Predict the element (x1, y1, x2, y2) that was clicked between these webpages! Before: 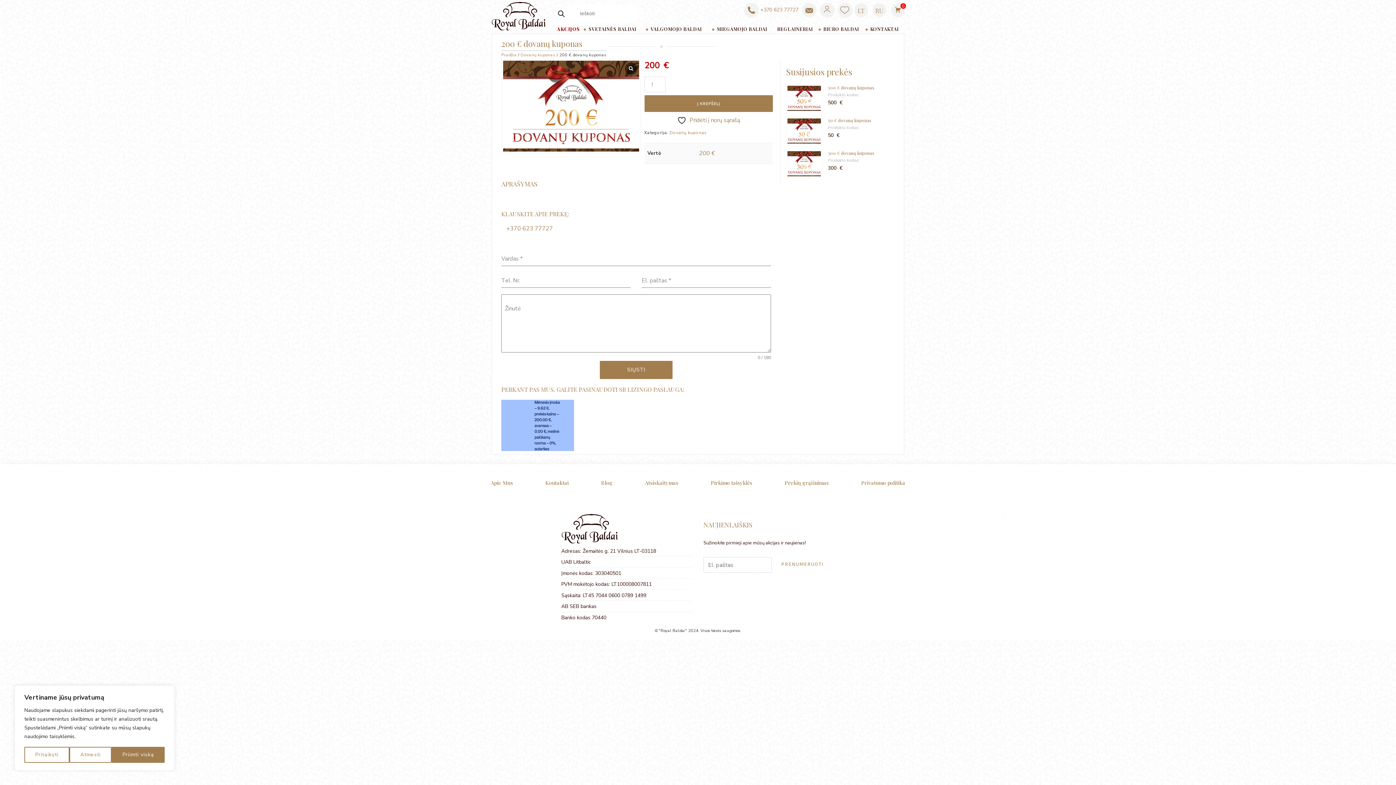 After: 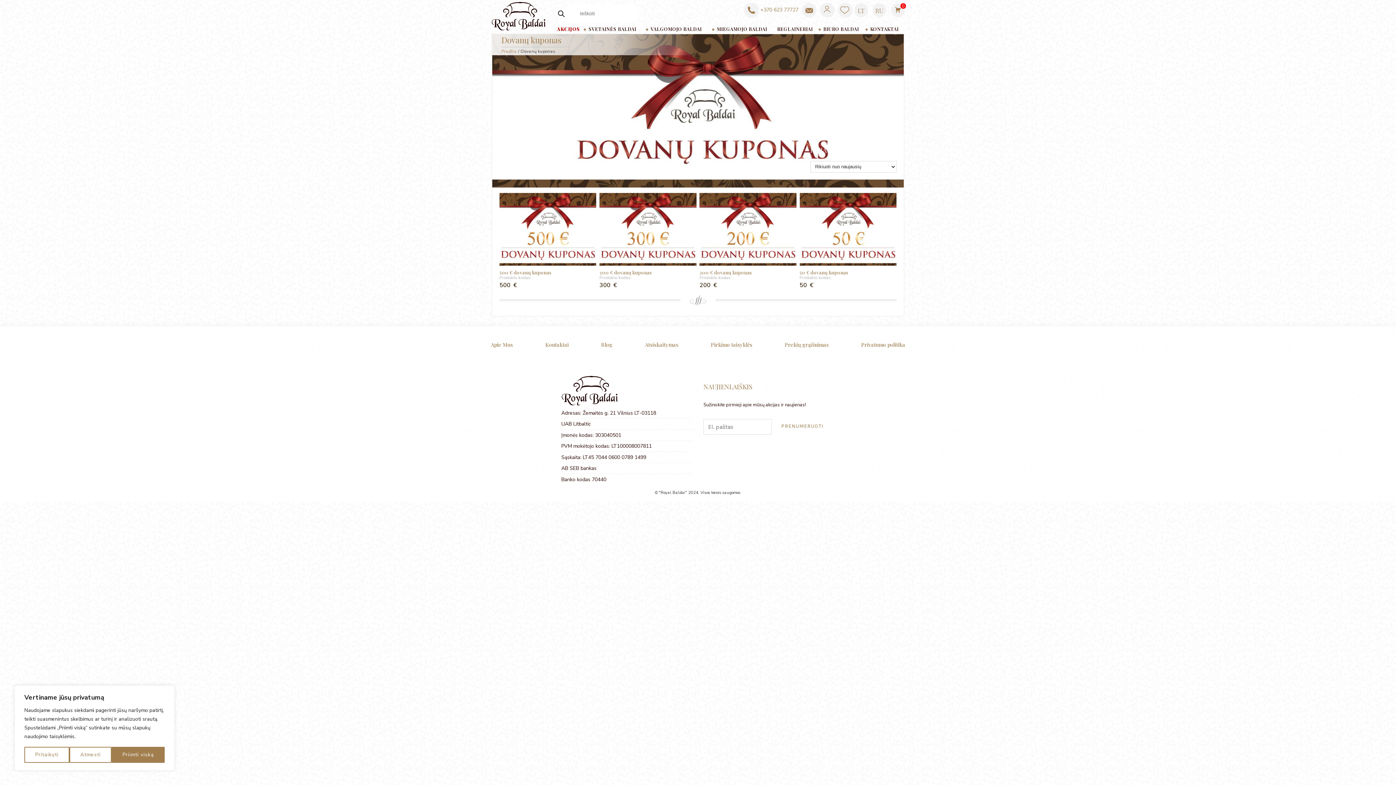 Action: label: Dovanų kuponas bbox: (669, 129, 706, 135)